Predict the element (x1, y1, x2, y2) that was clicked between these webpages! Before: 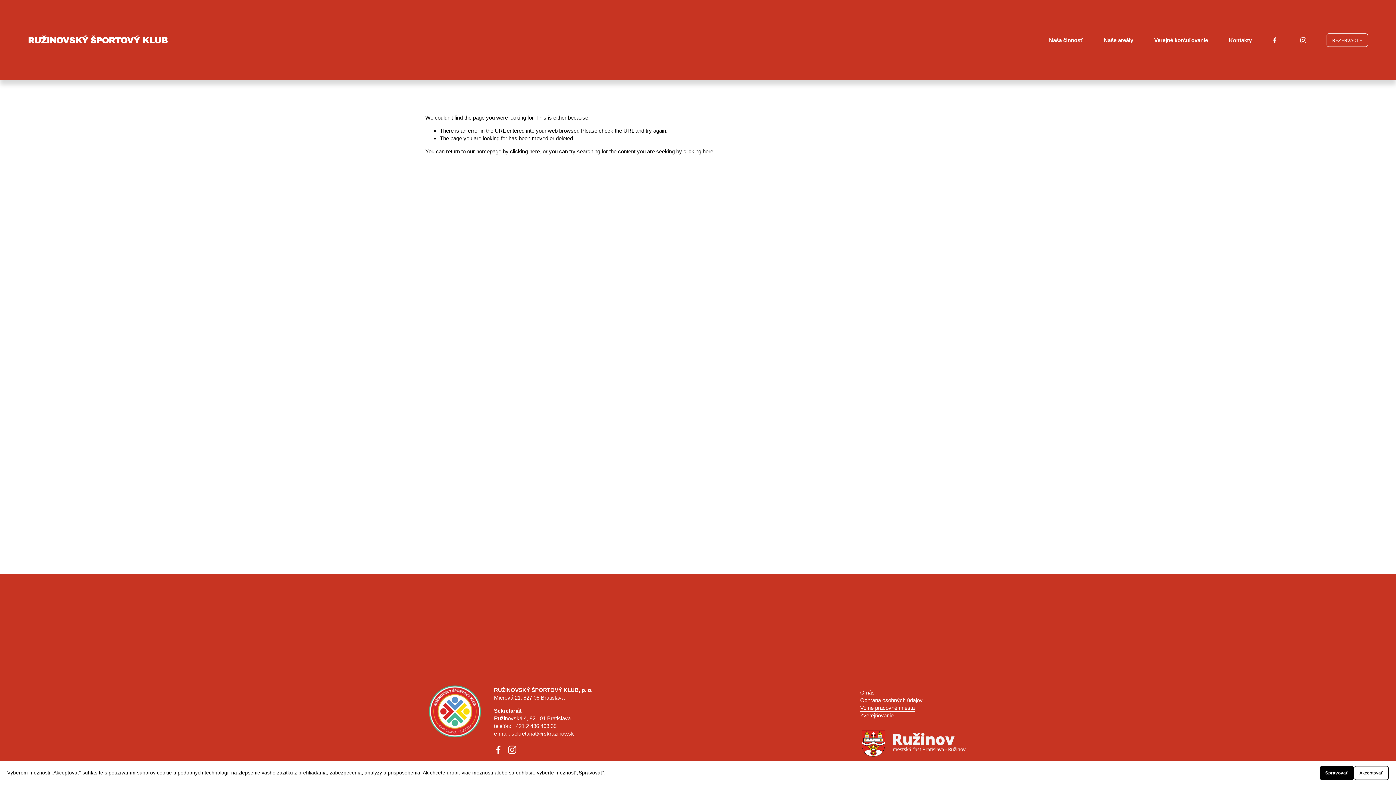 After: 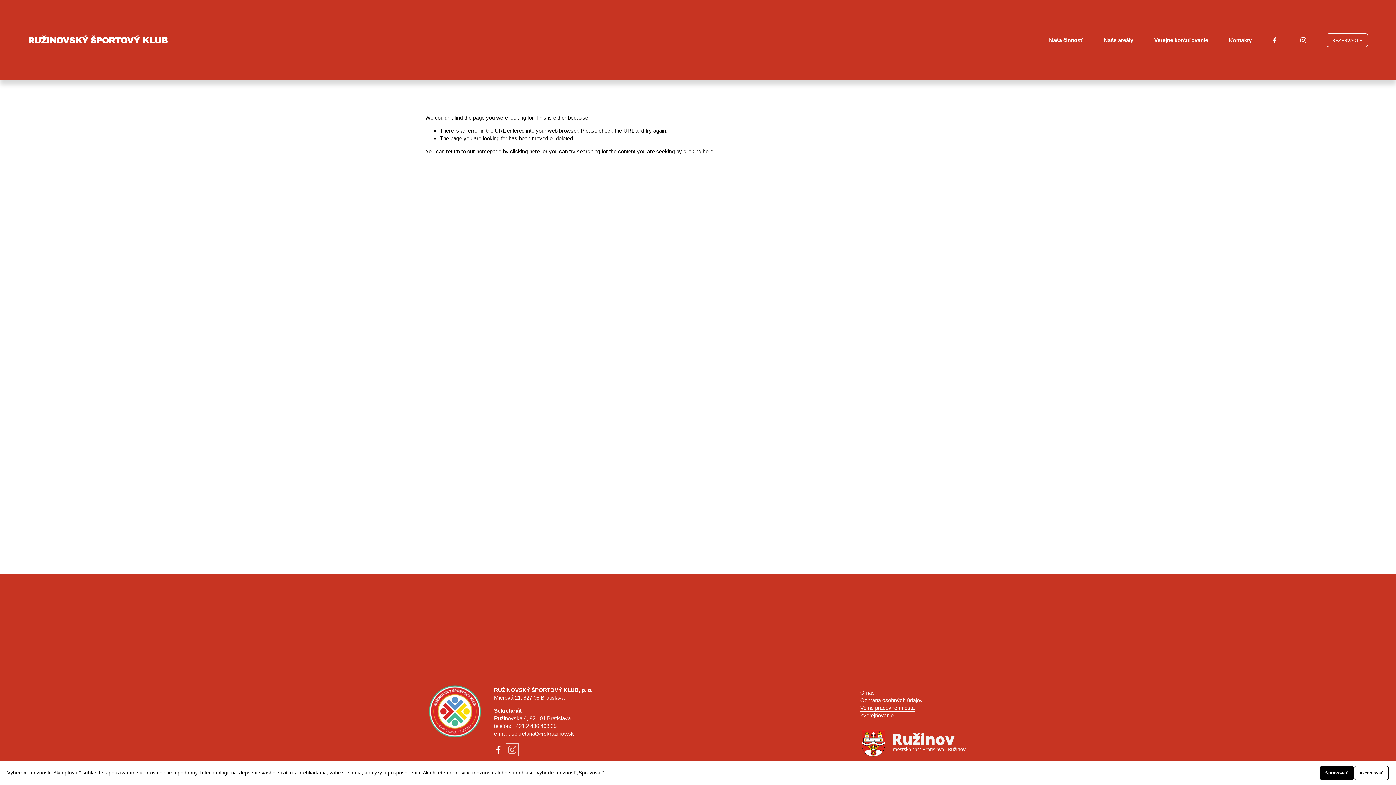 Action: label: Instagram bbox: (507, 745, 516, 754)